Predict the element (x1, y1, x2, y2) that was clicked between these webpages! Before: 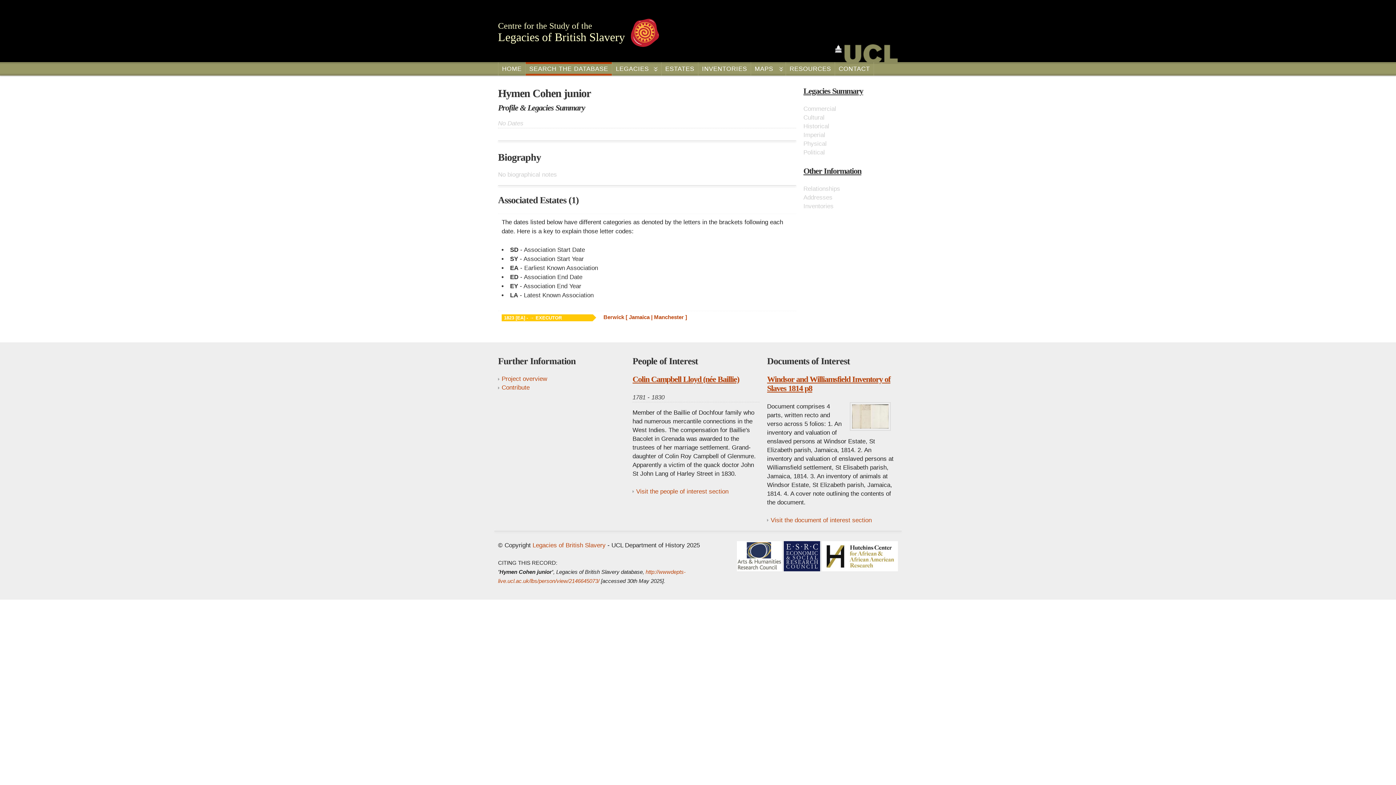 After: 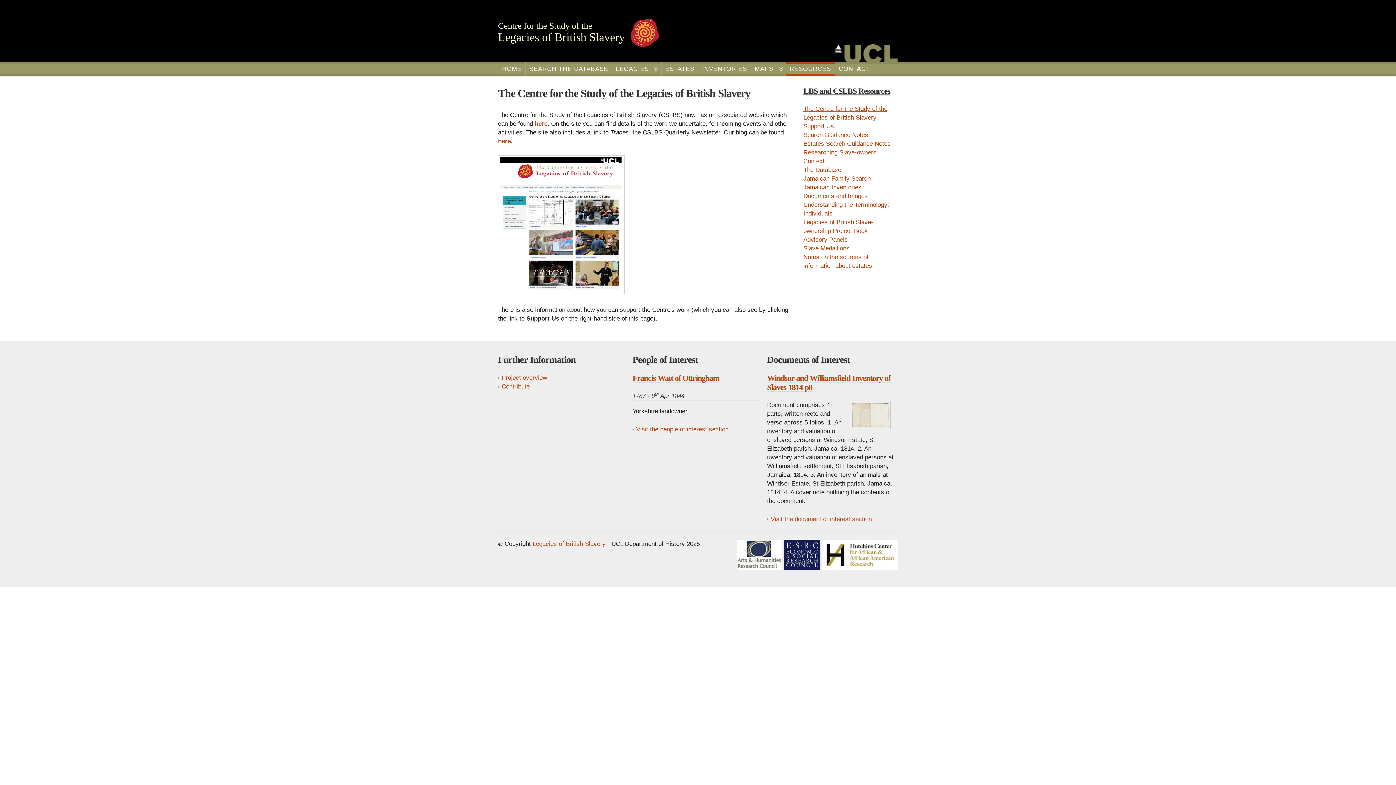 Action: bbox: (786, 62, 834, 75) label: RESOURCES